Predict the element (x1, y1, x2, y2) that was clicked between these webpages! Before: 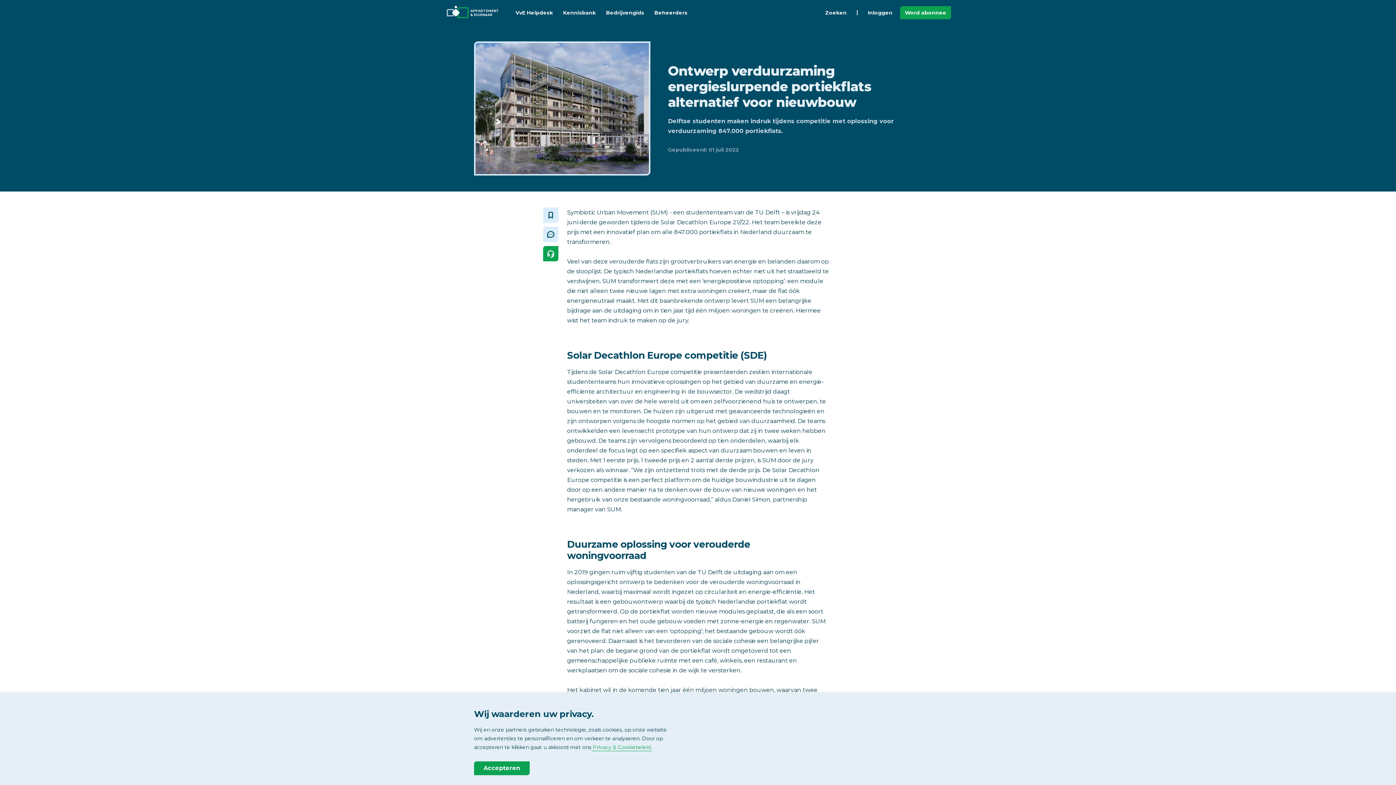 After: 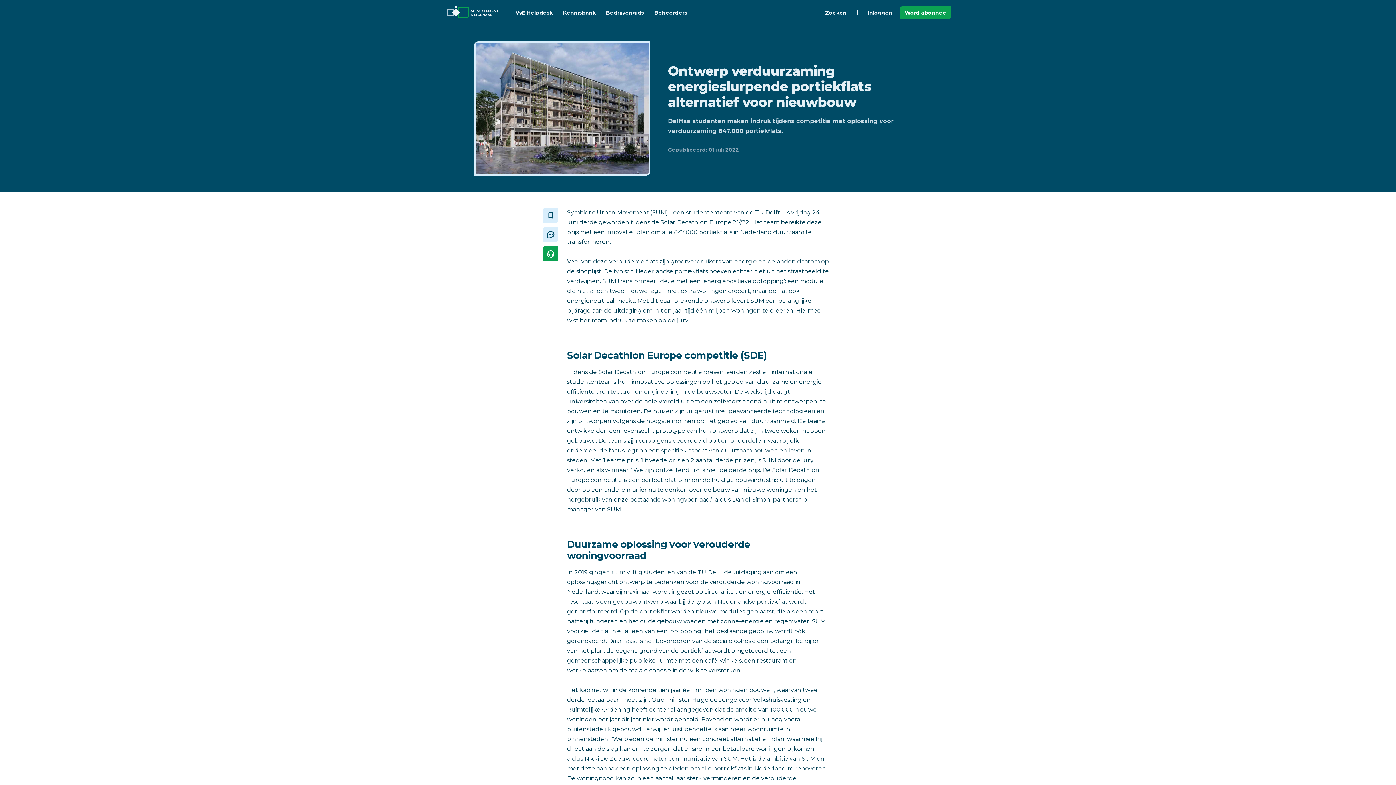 Action: bbox: (474, 761, 529, 775) label: Accepteren